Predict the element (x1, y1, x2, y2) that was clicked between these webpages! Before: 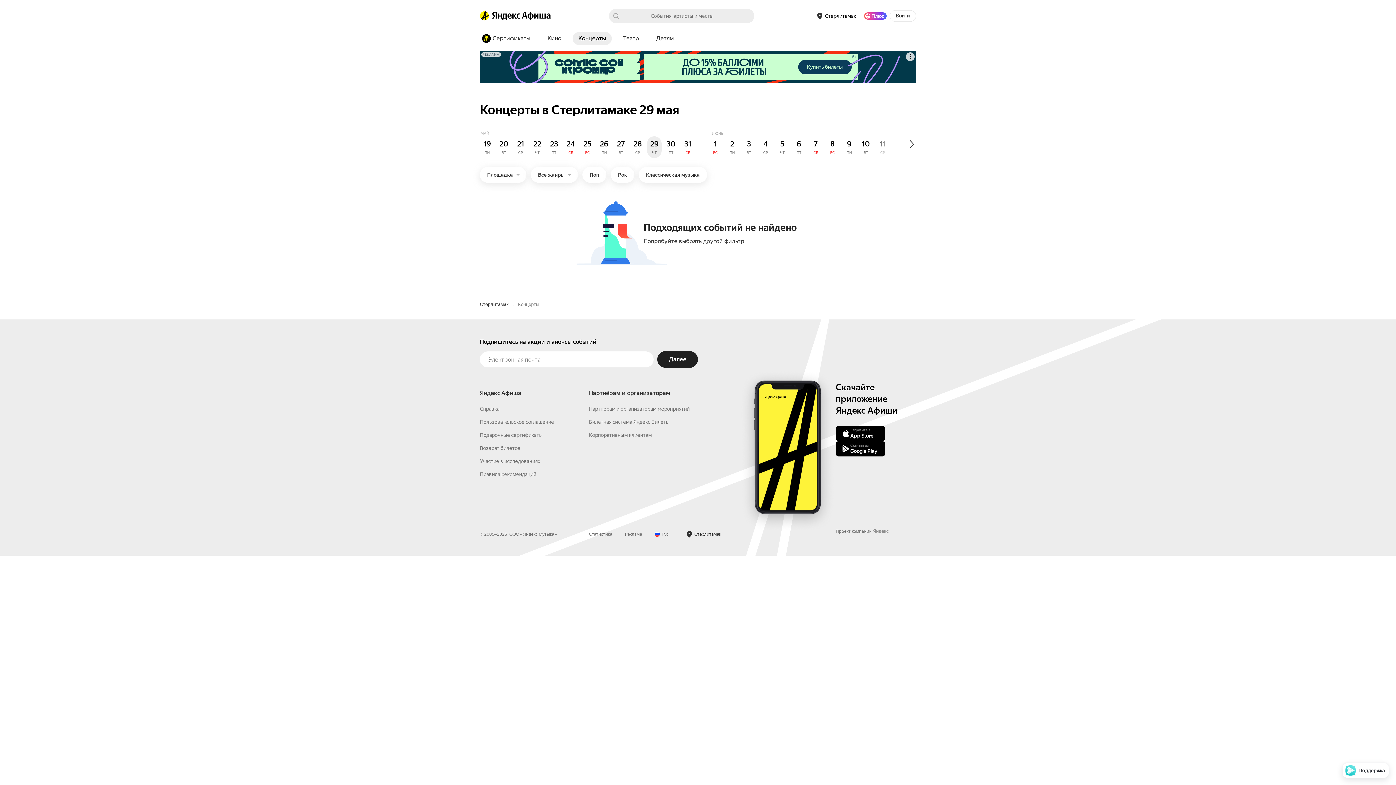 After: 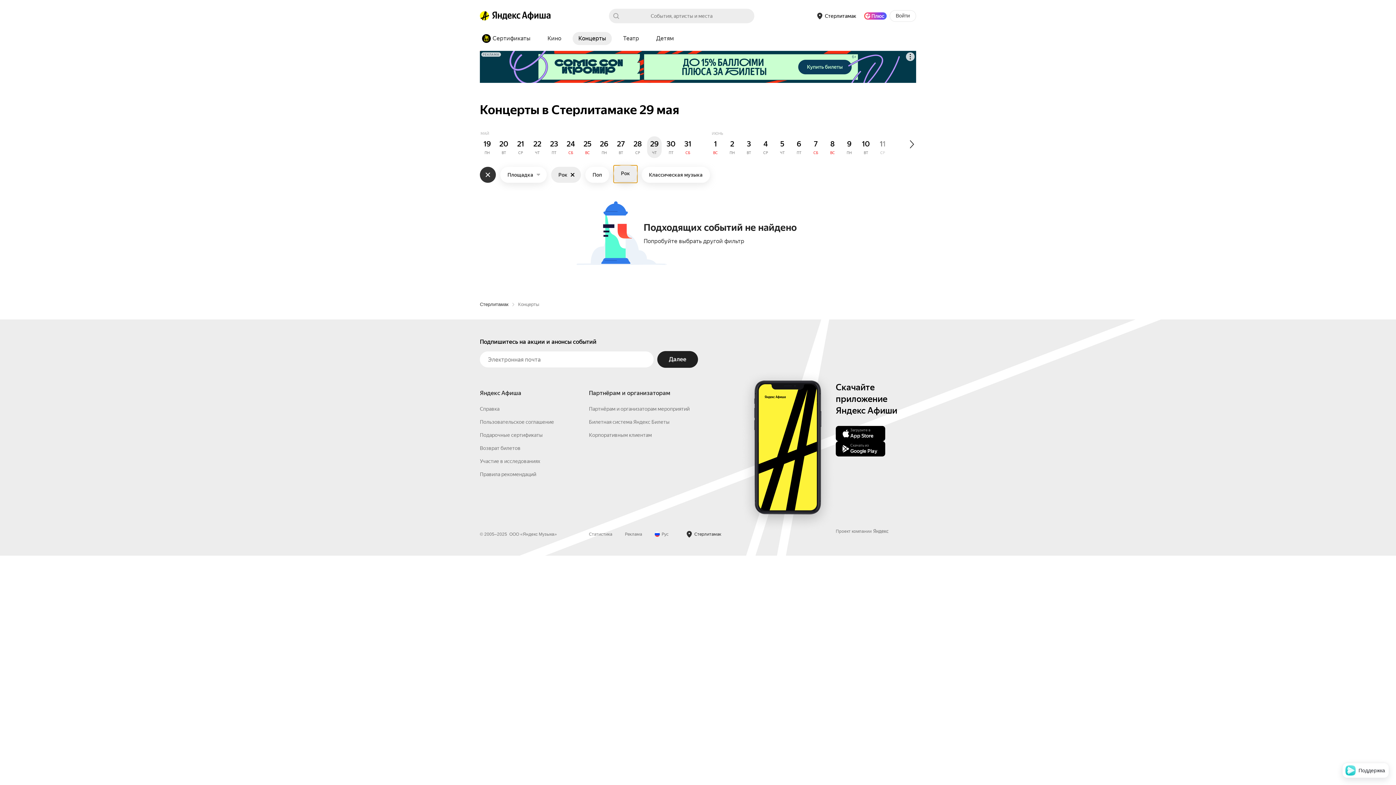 Action: label: Рок bbox: (610, 166, 634, 182)